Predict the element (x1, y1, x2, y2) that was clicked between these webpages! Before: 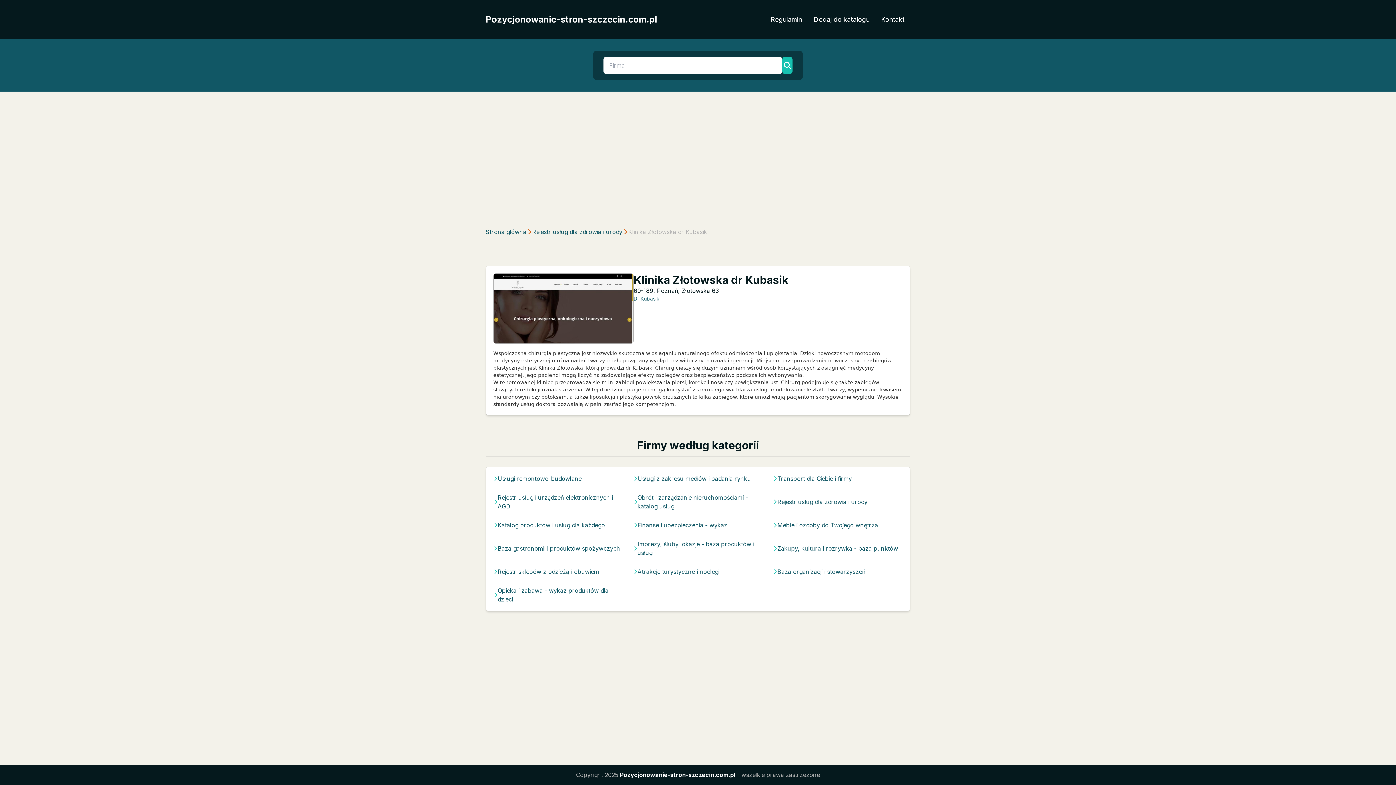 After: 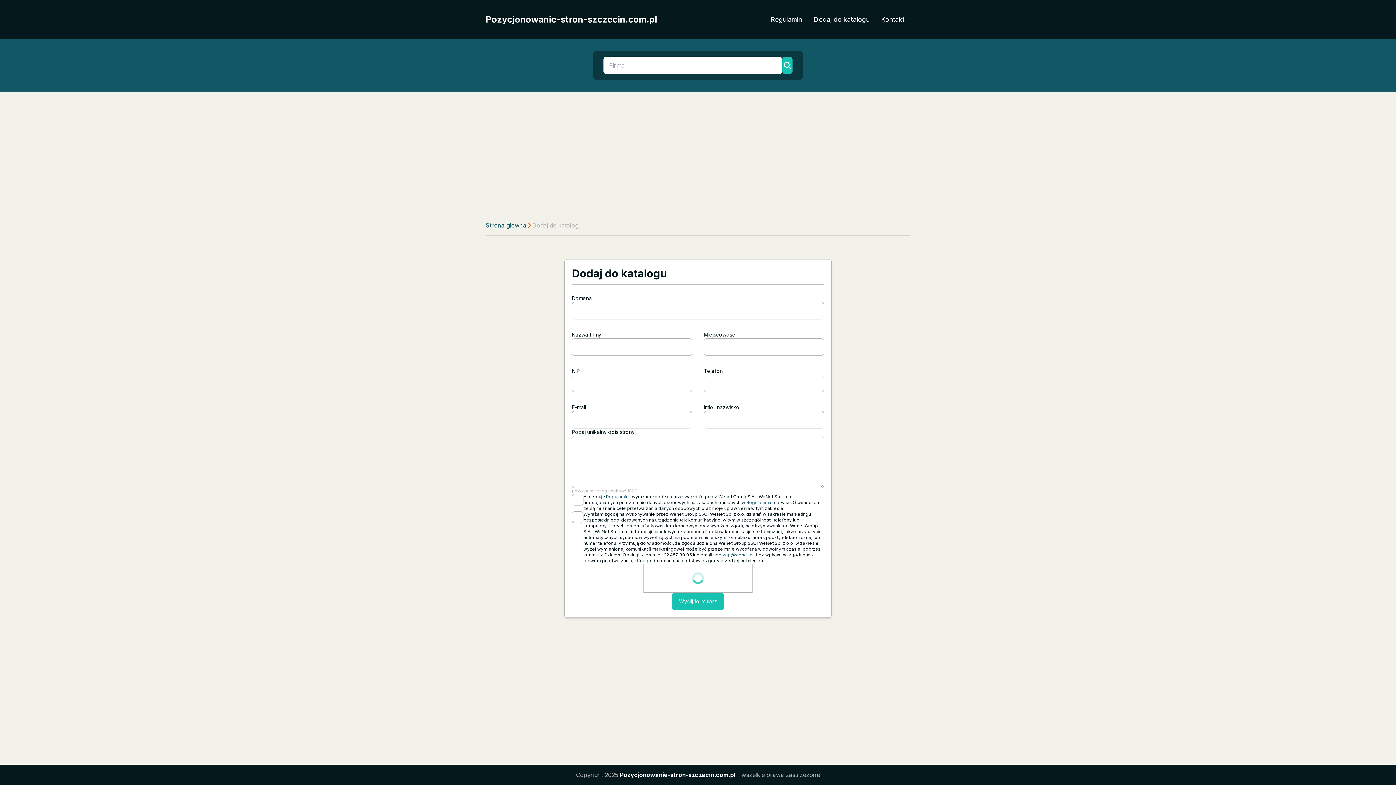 Action: label: Dodaj do katalogu bbox: (808, 11, 875, 27)